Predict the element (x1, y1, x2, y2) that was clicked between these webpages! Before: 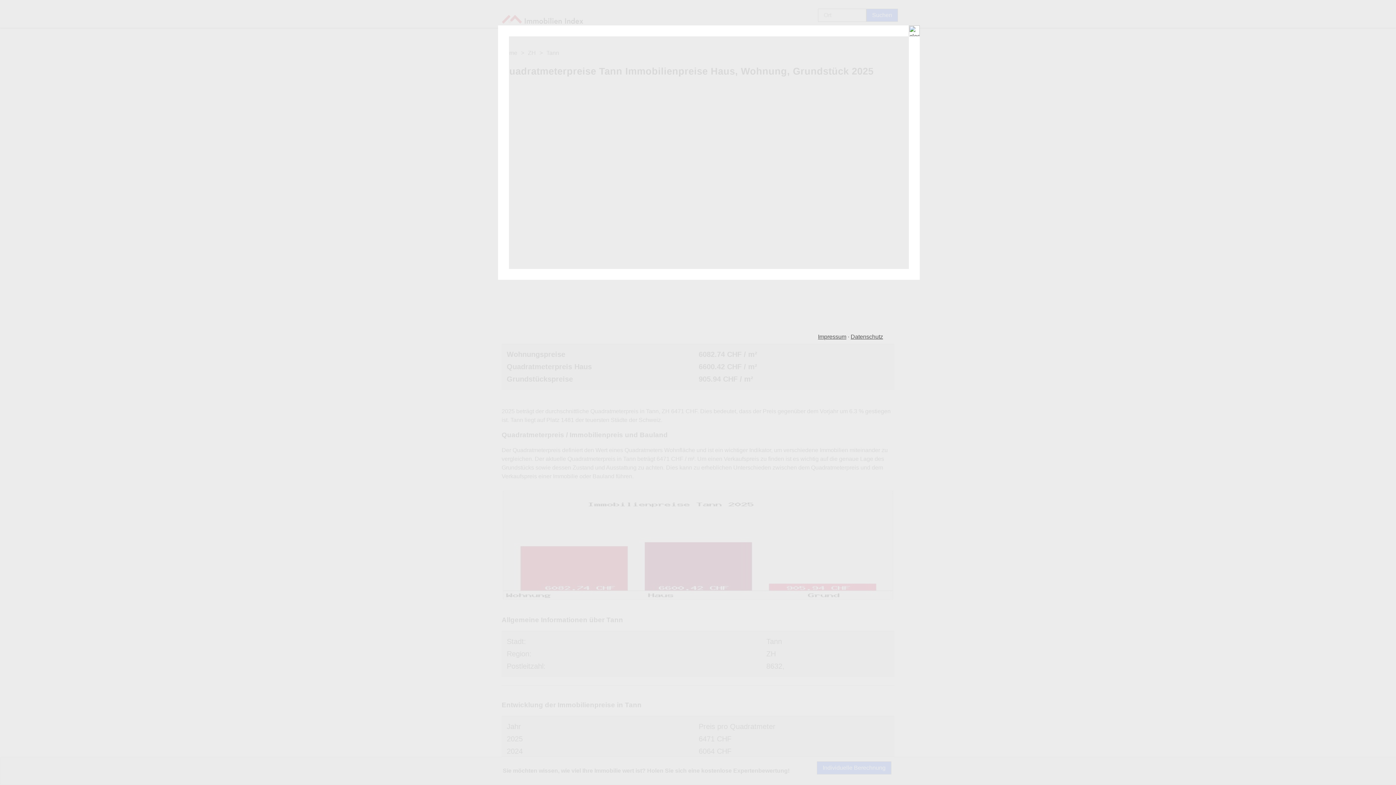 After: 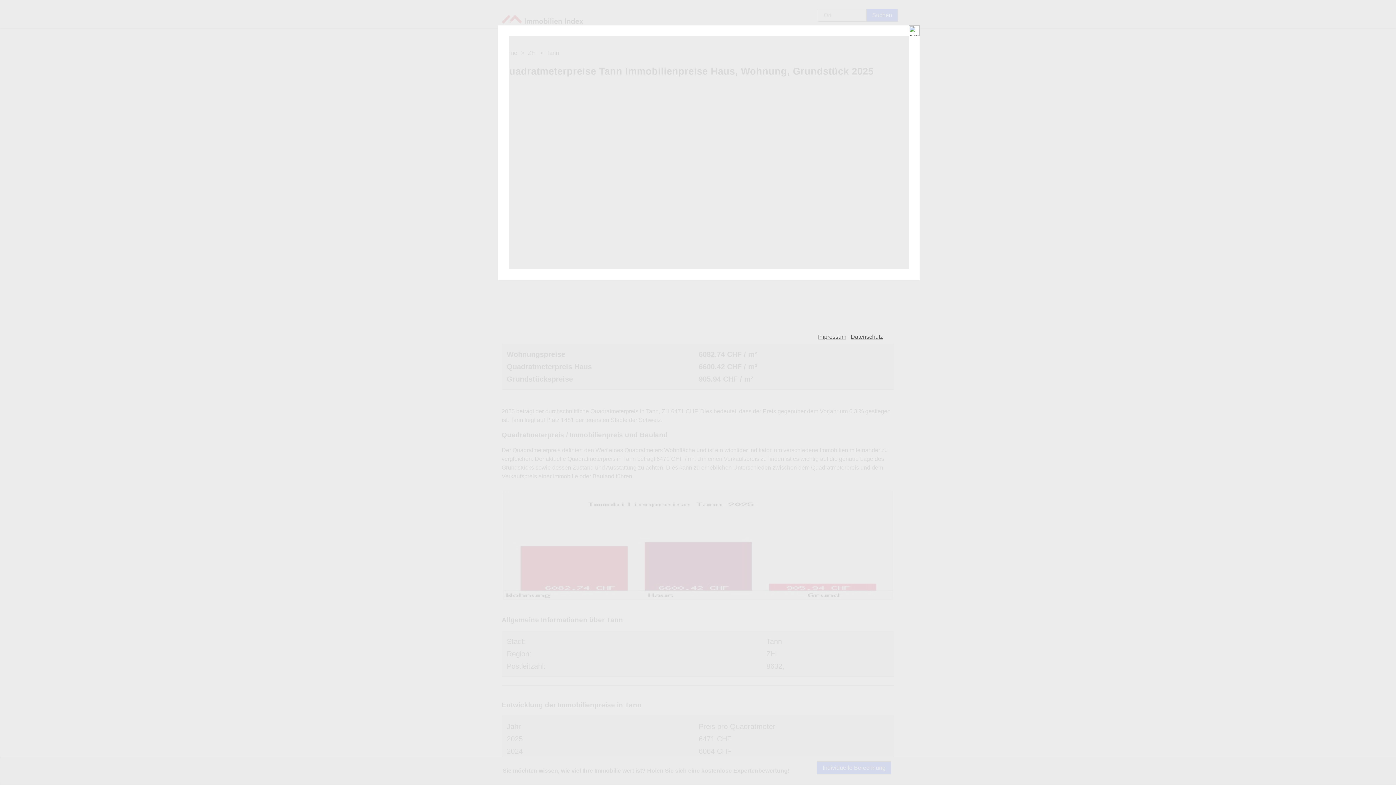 Action: bbox: (818, 333, 846, 340) label: Impressum